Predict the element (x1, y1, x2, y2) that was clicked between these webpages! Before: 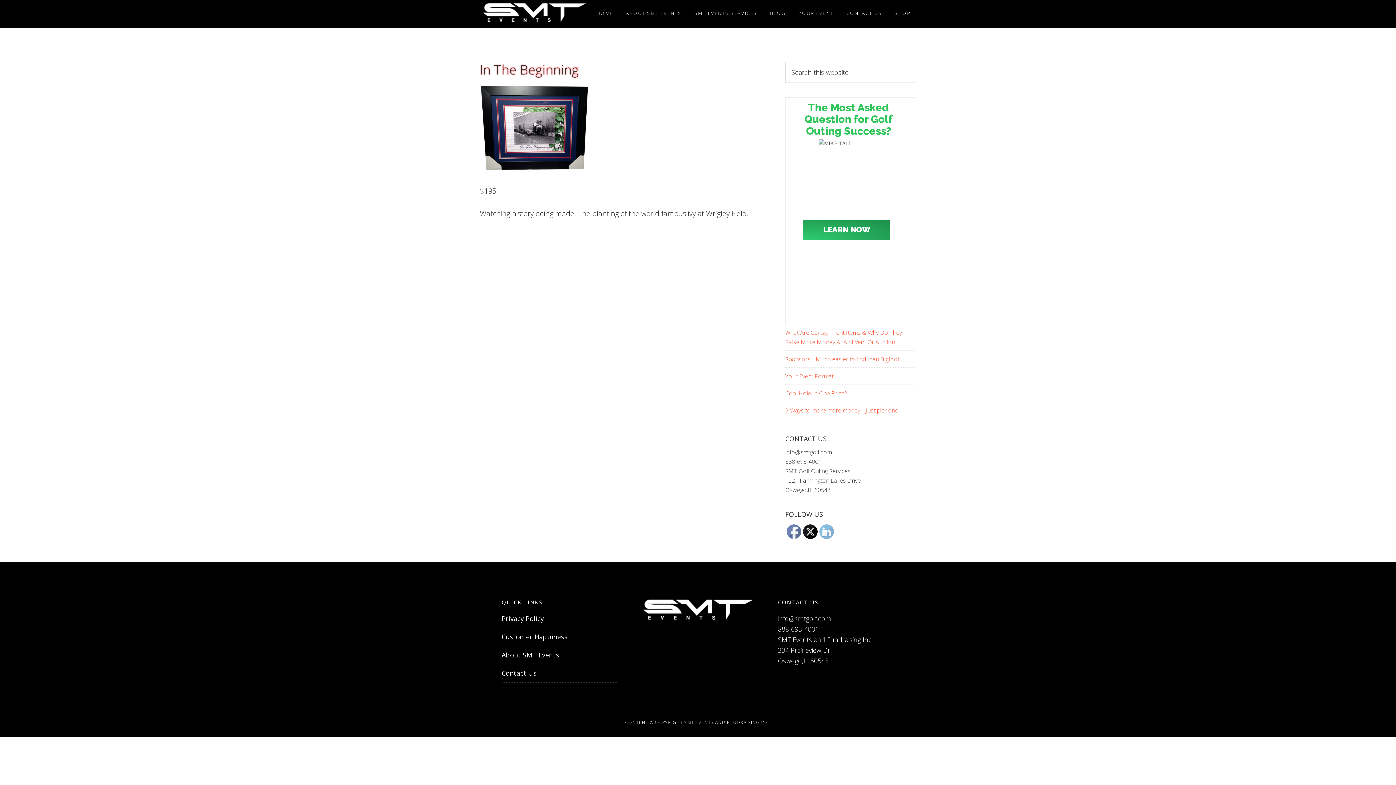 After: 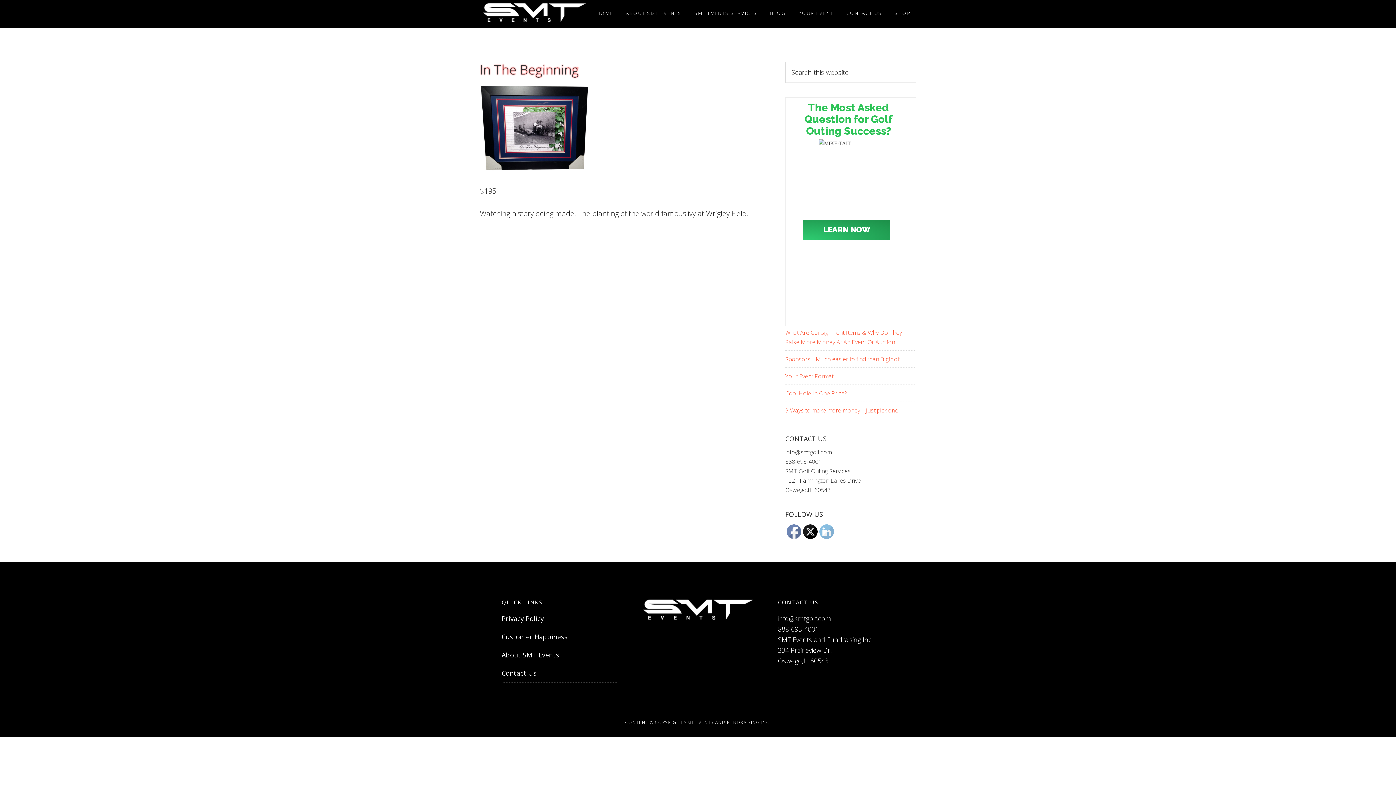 Action: bbox: (803, 525, 818, 539)